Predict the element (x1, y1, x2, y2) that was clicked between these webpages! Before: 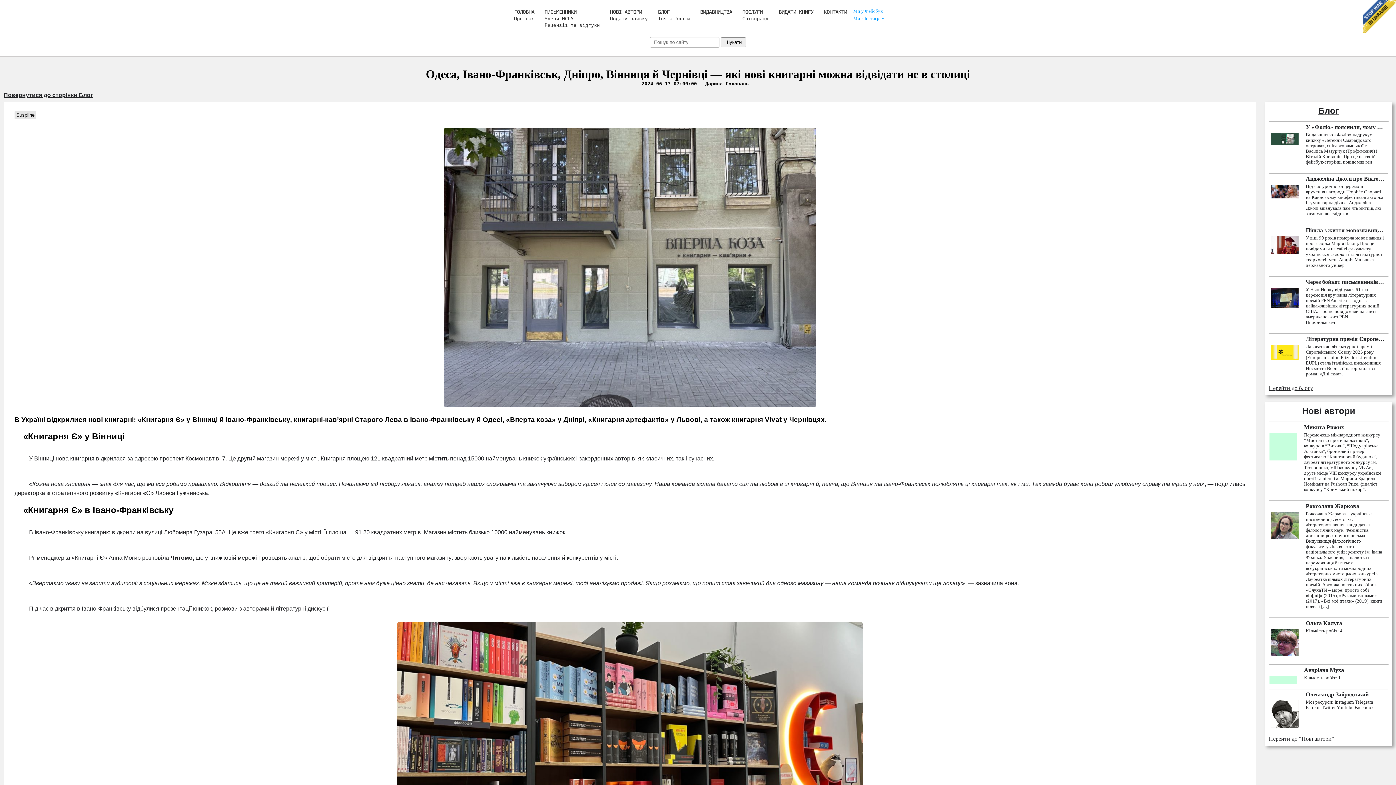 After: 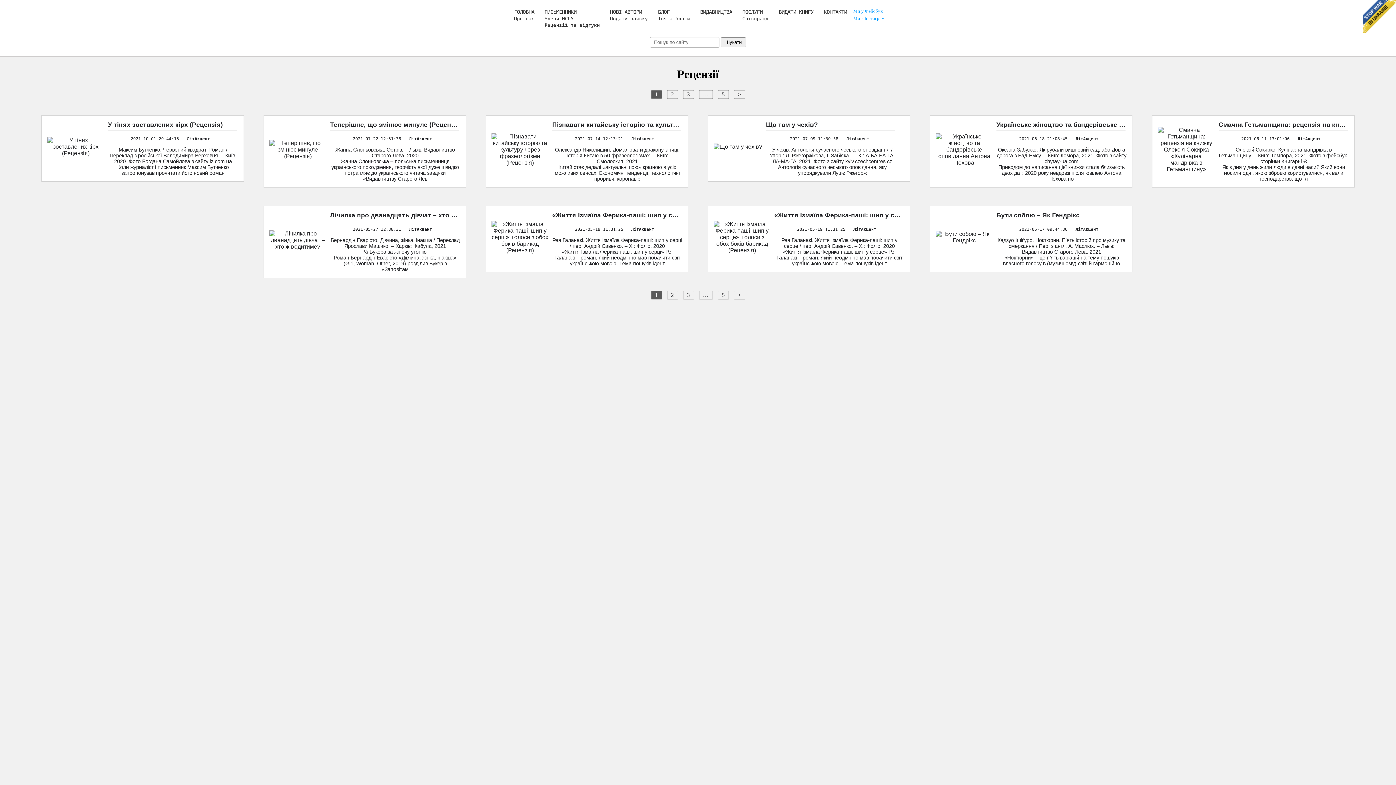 Action: bbox: (544, 22, 600, 28) label: Рецензії та відгуки